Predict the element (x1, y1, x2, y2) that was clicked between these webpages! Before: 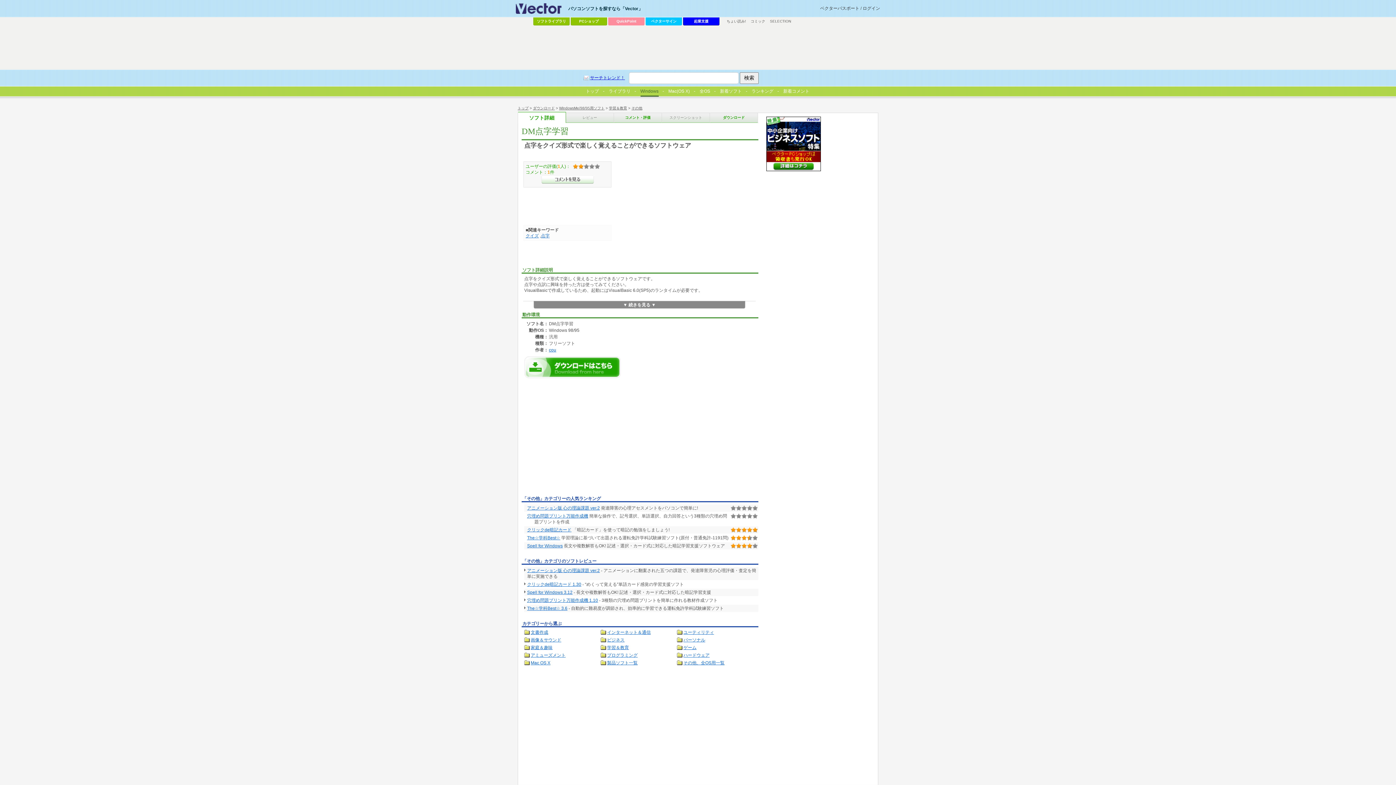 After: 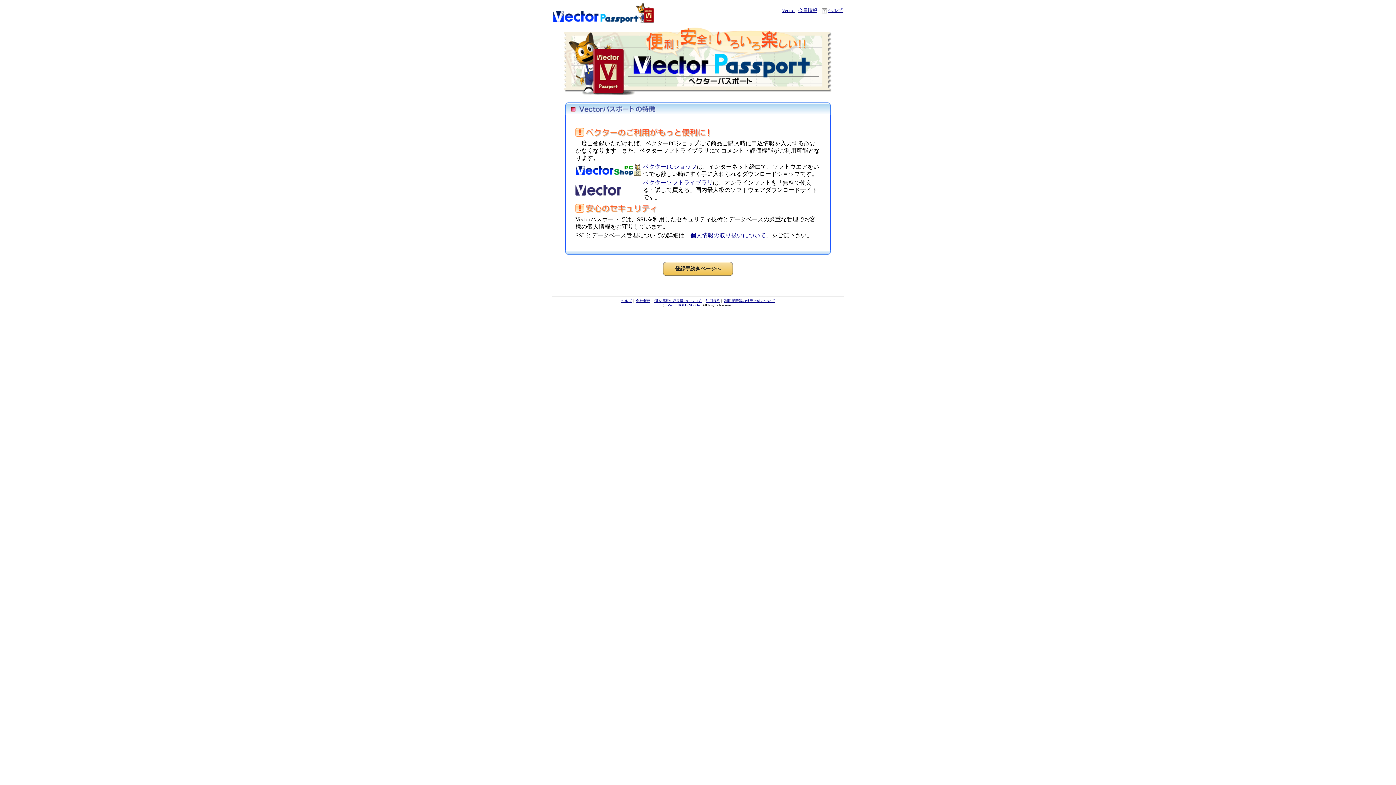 Action: bbox: (820, 5, 859, 10) label: ベクターパスポート